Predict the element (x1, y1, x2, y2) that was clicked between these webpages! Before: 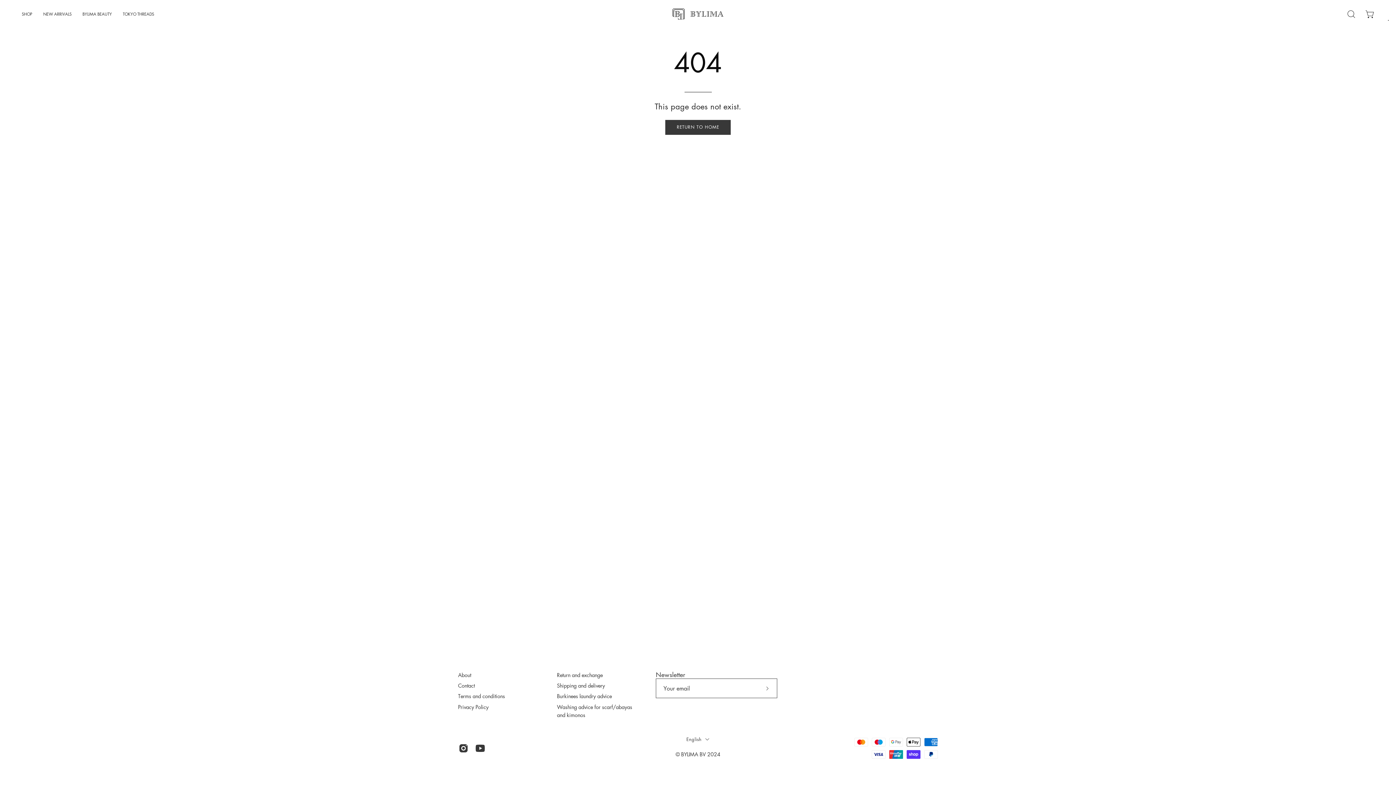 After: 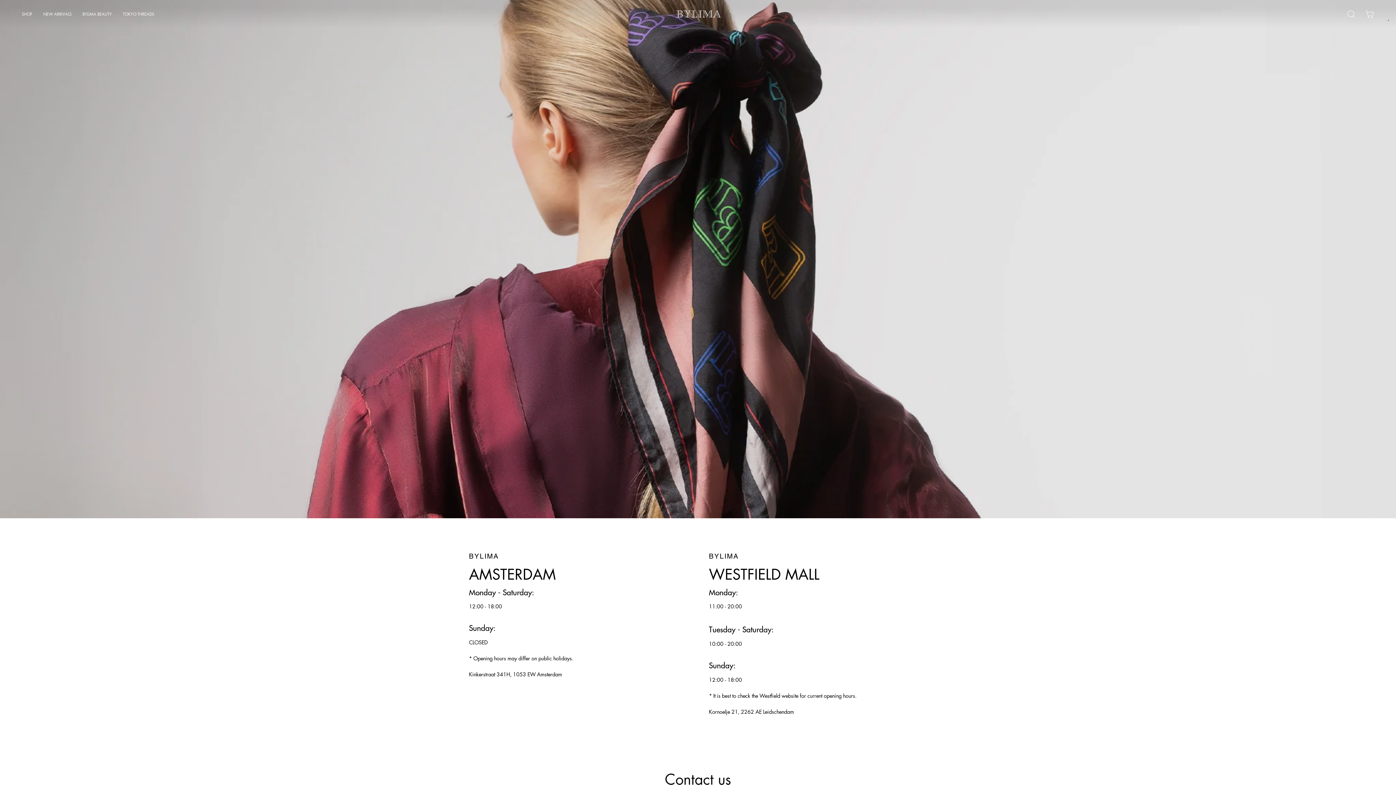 Action: bbox: (458, 682, 474, 689) label: Contact